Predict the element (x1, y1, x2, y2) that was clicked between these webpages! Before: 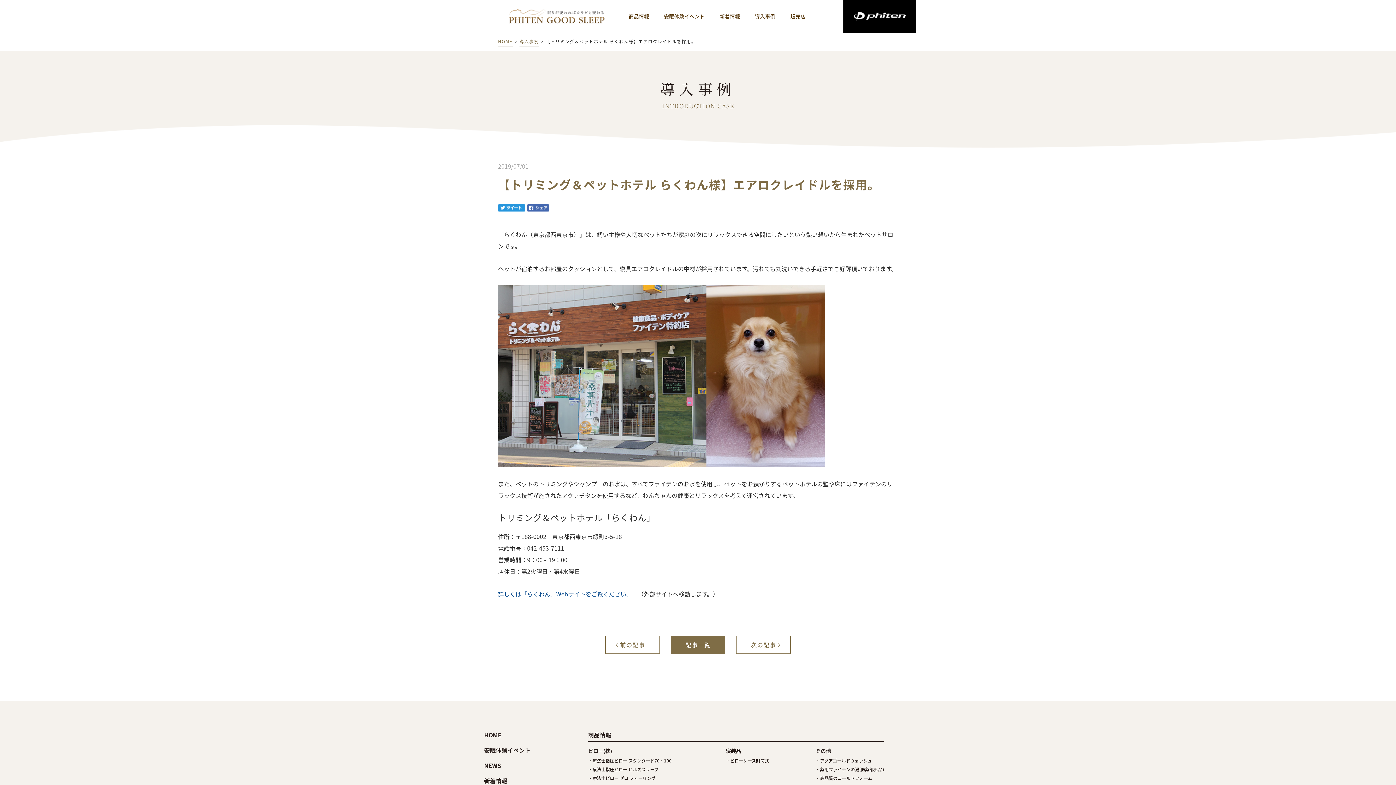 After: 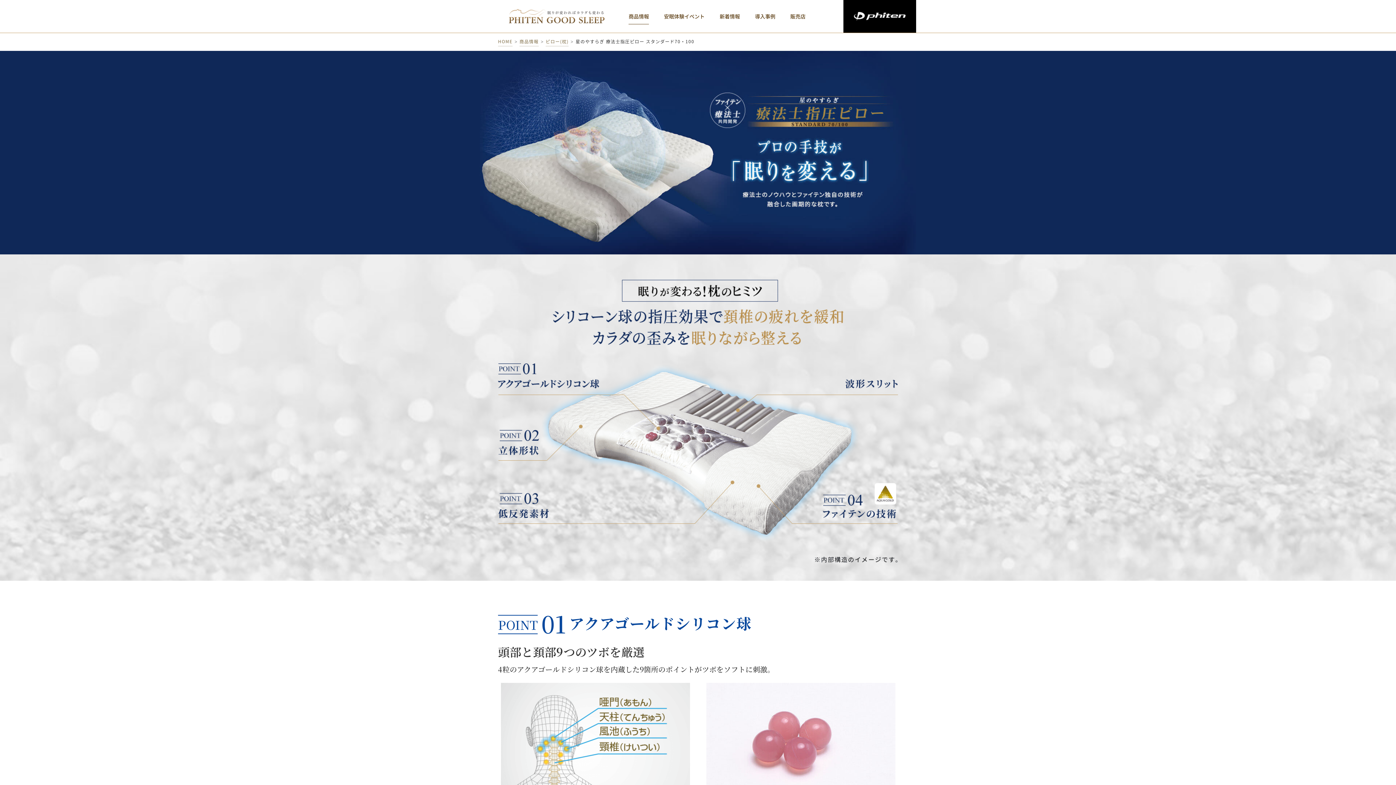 Action: label: ・療法士指圧ピロー スタンダード70・100 bbox: (588, 757, 671, 764)